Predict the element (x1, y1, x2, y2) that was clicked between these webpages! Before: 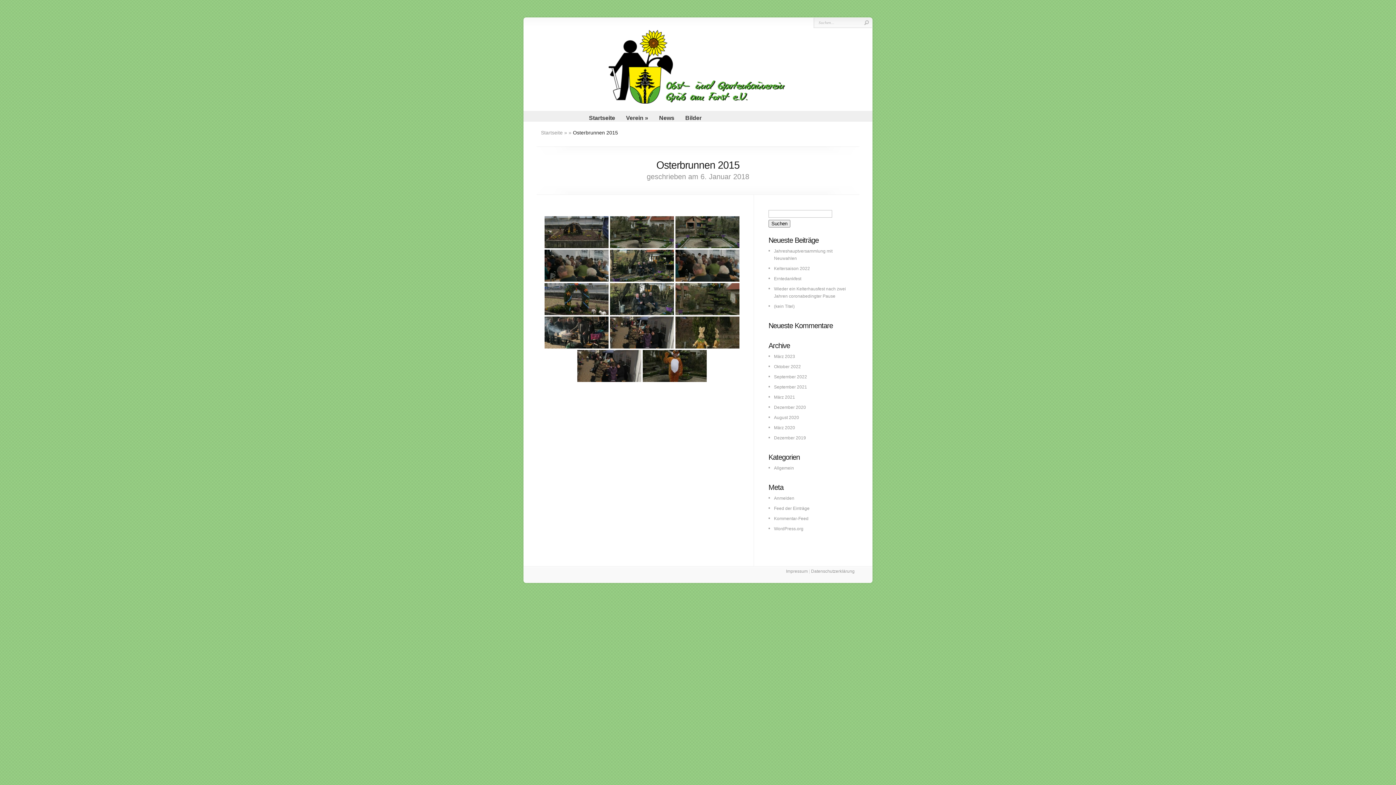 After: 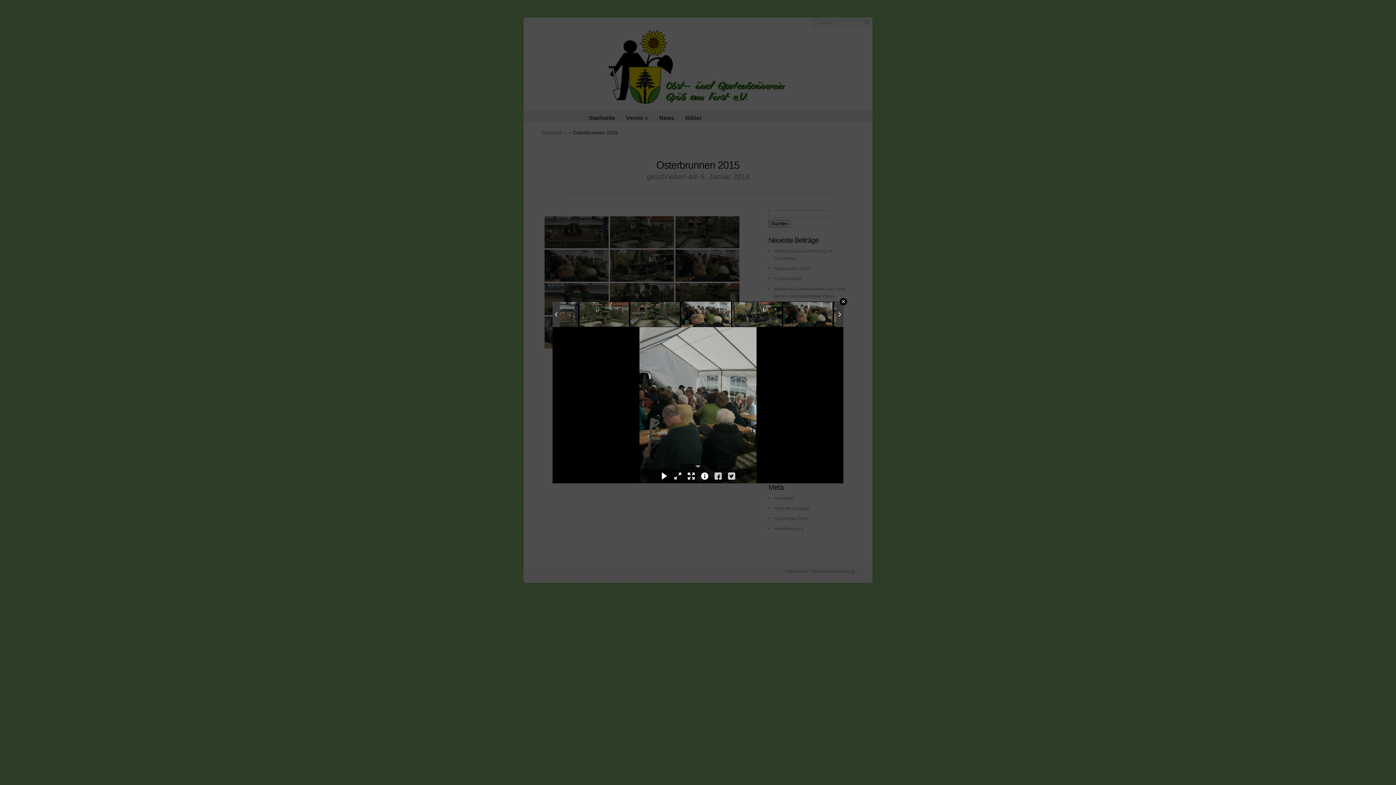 Action: bbox: (544, 249, 608, 281)